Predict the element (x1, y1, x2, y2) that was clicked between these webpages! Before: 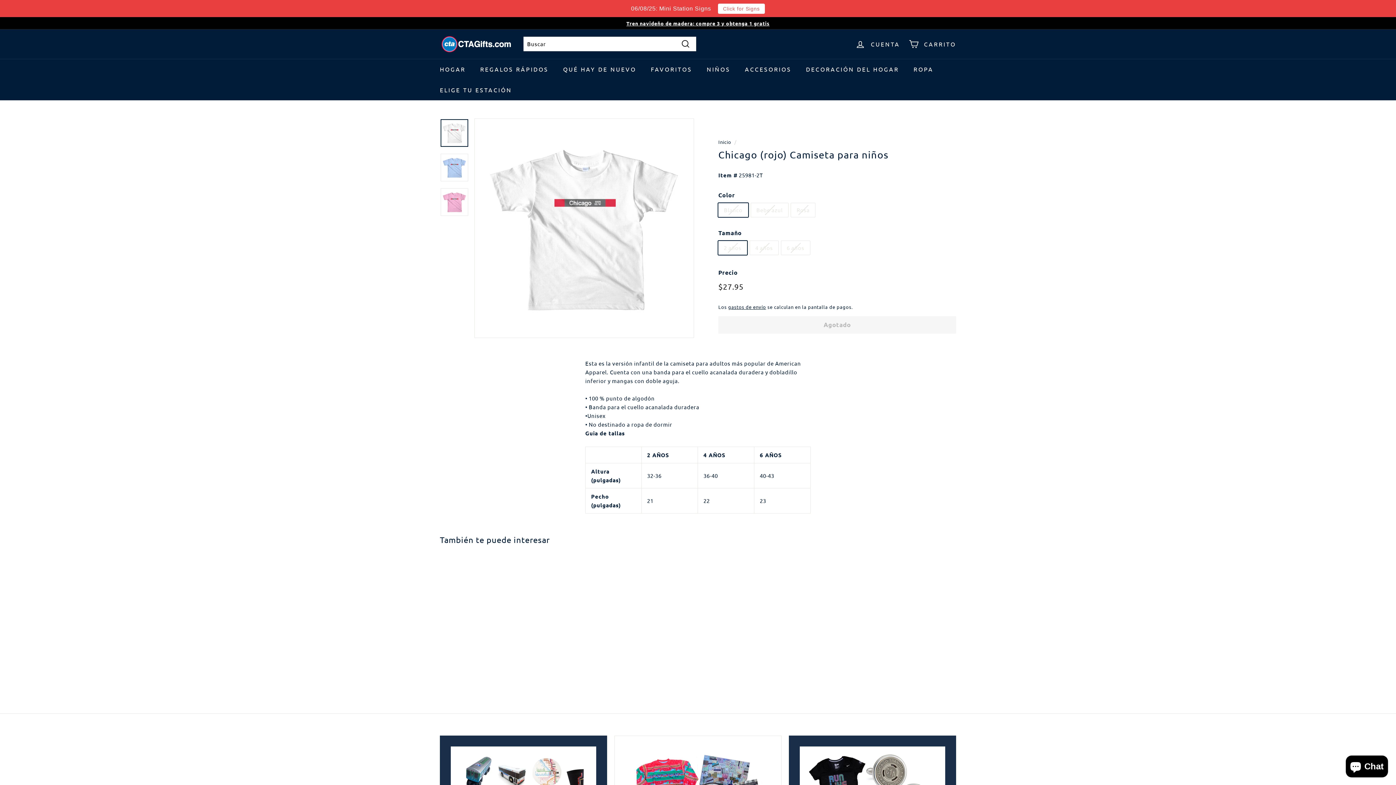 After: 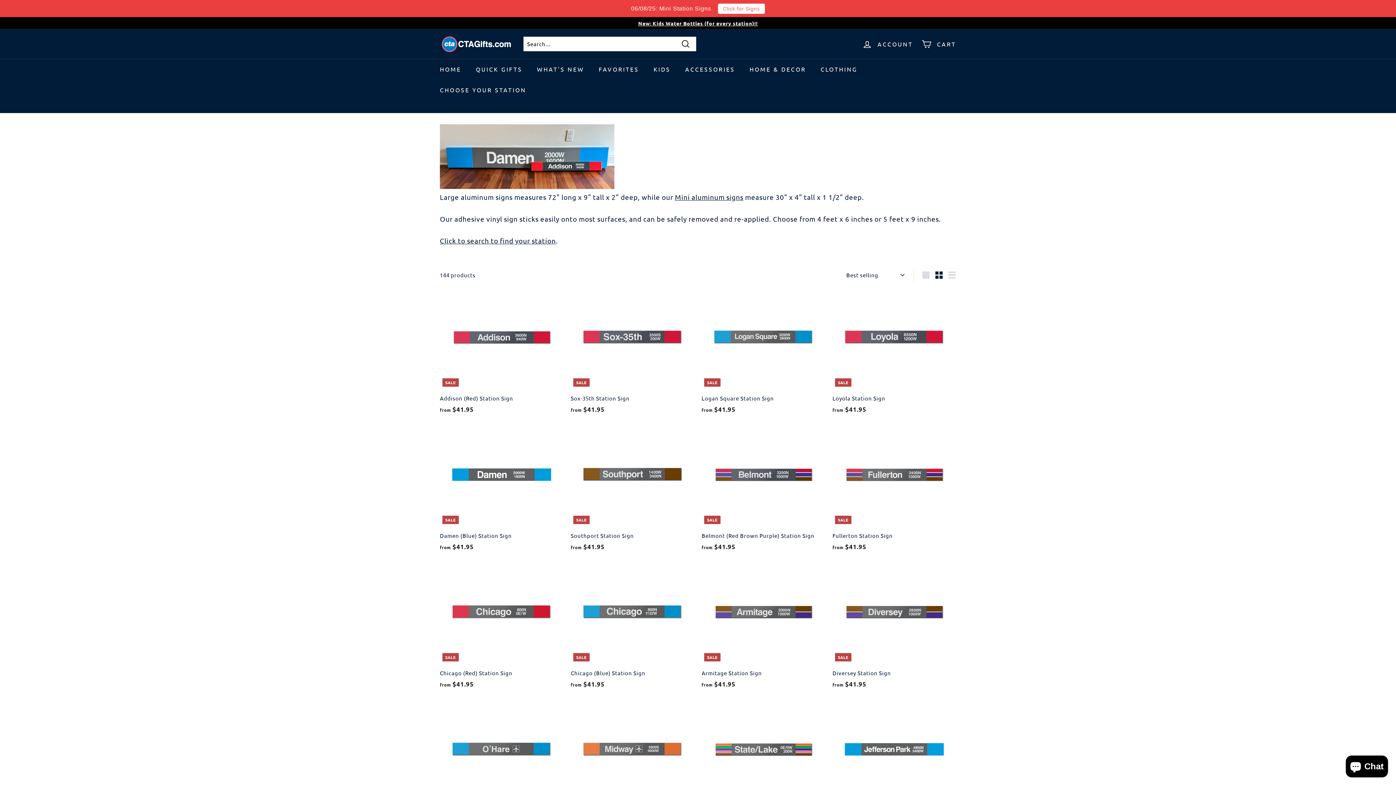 Action: bbox: (718, 3, 765, 13) label: Click for Signs